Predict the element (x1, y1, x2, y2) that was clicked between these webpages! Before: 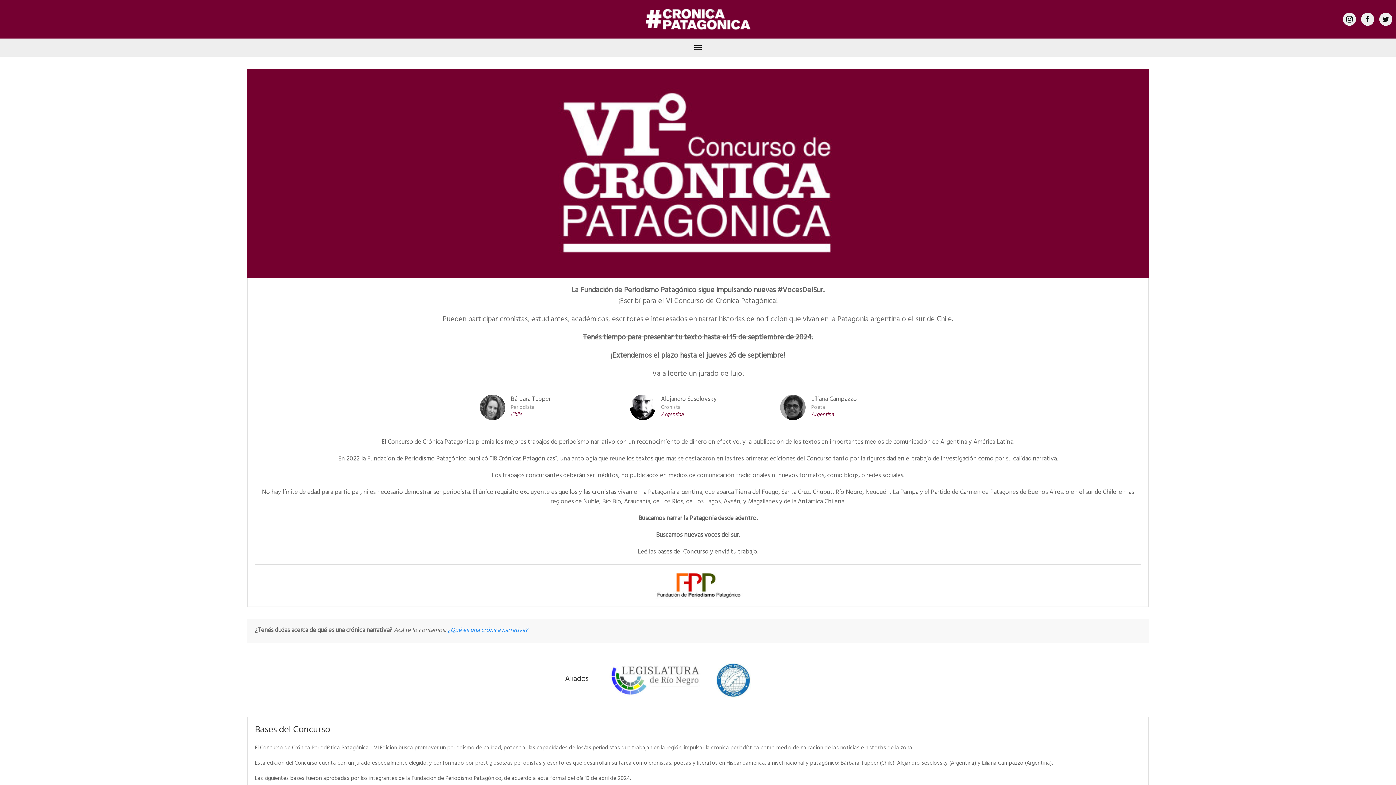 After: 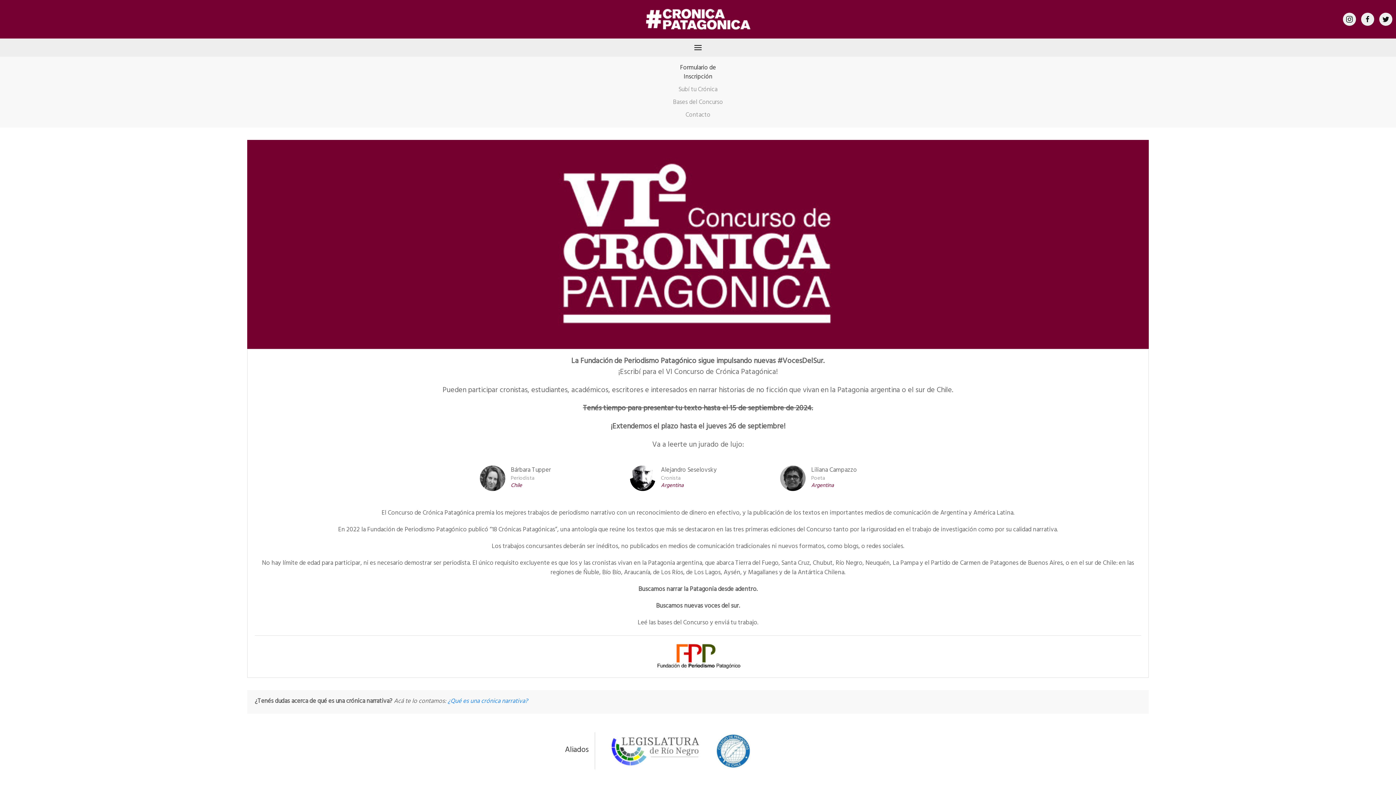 Action: bbox: (689, 38, 707, 56)